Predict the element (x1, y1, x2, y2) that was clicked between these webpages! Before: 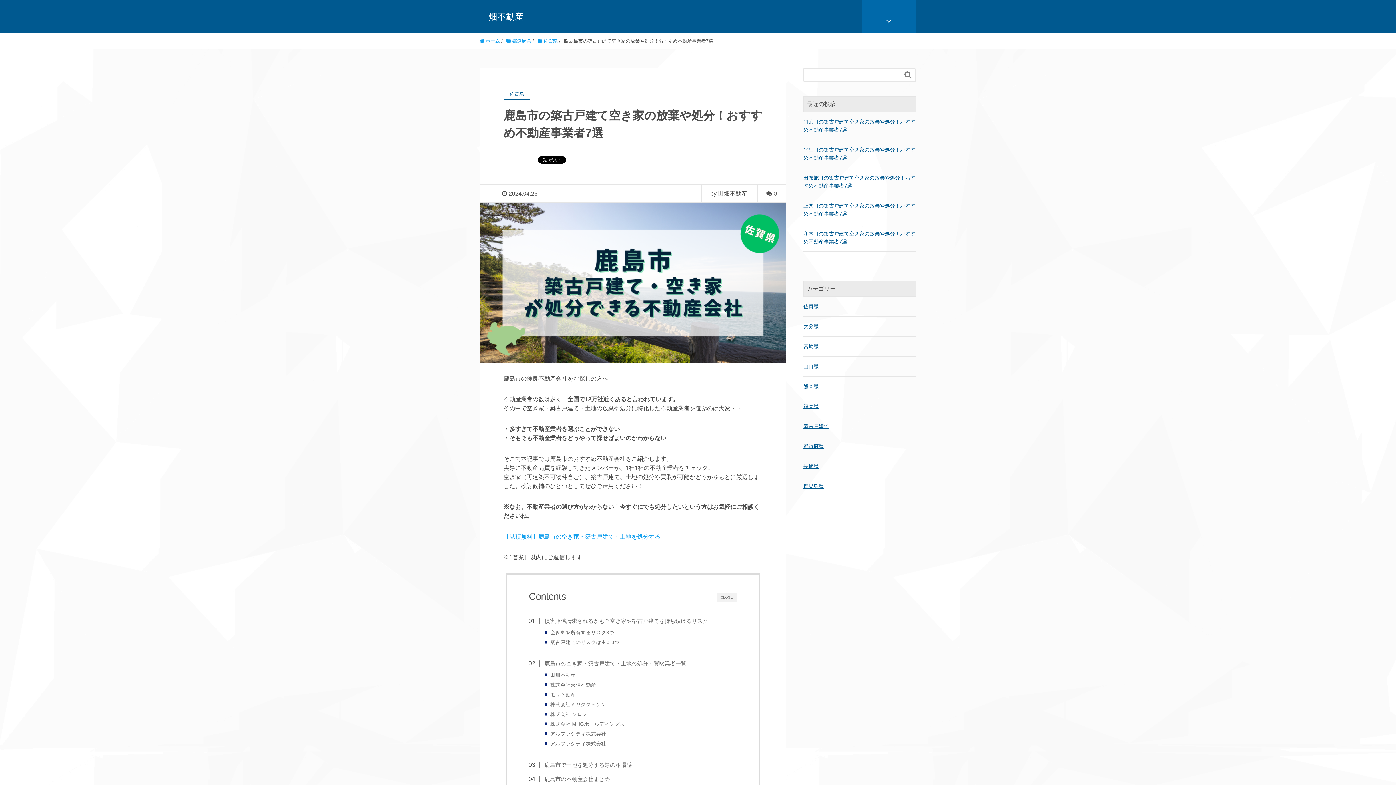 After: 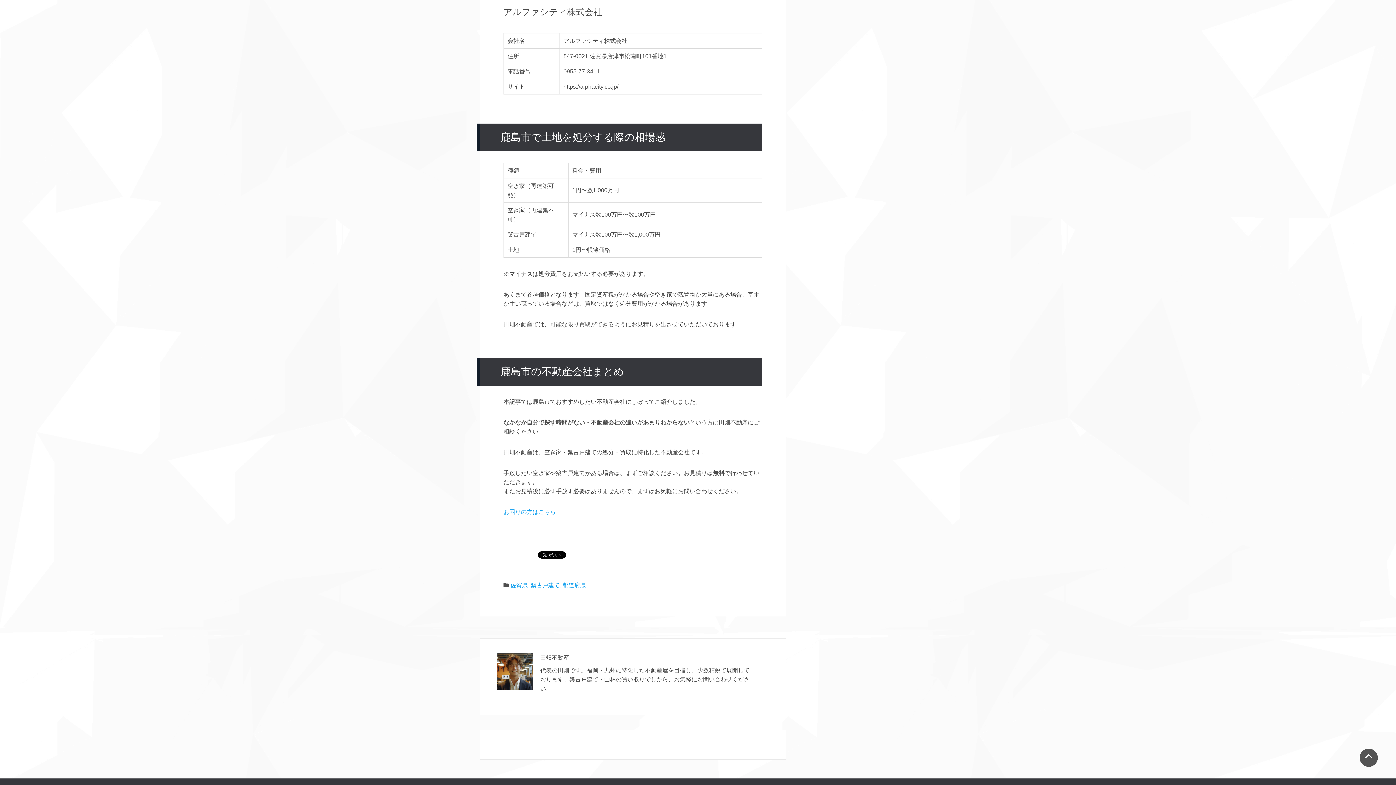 Action: label: アルファシティ株式会社 bbox: (550, 740, 606, 747)